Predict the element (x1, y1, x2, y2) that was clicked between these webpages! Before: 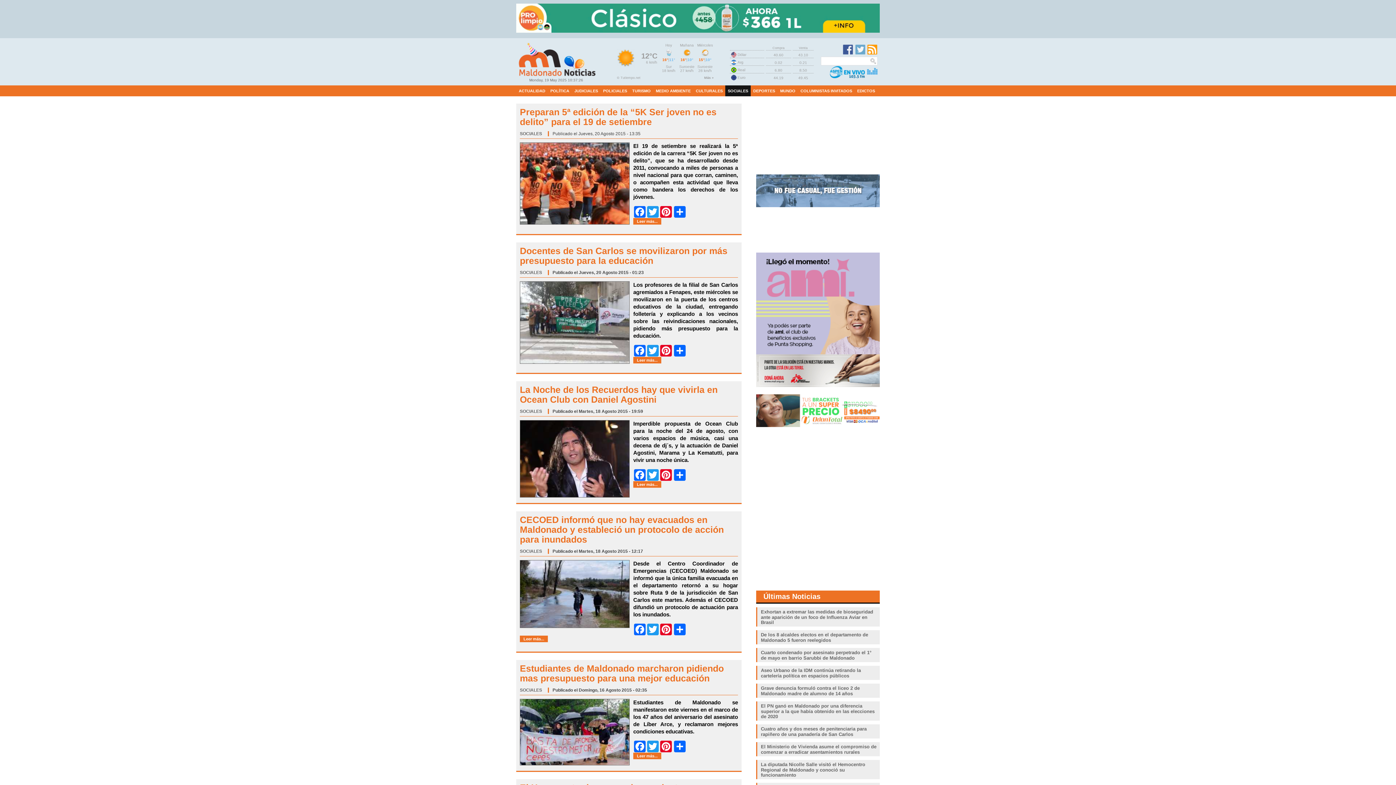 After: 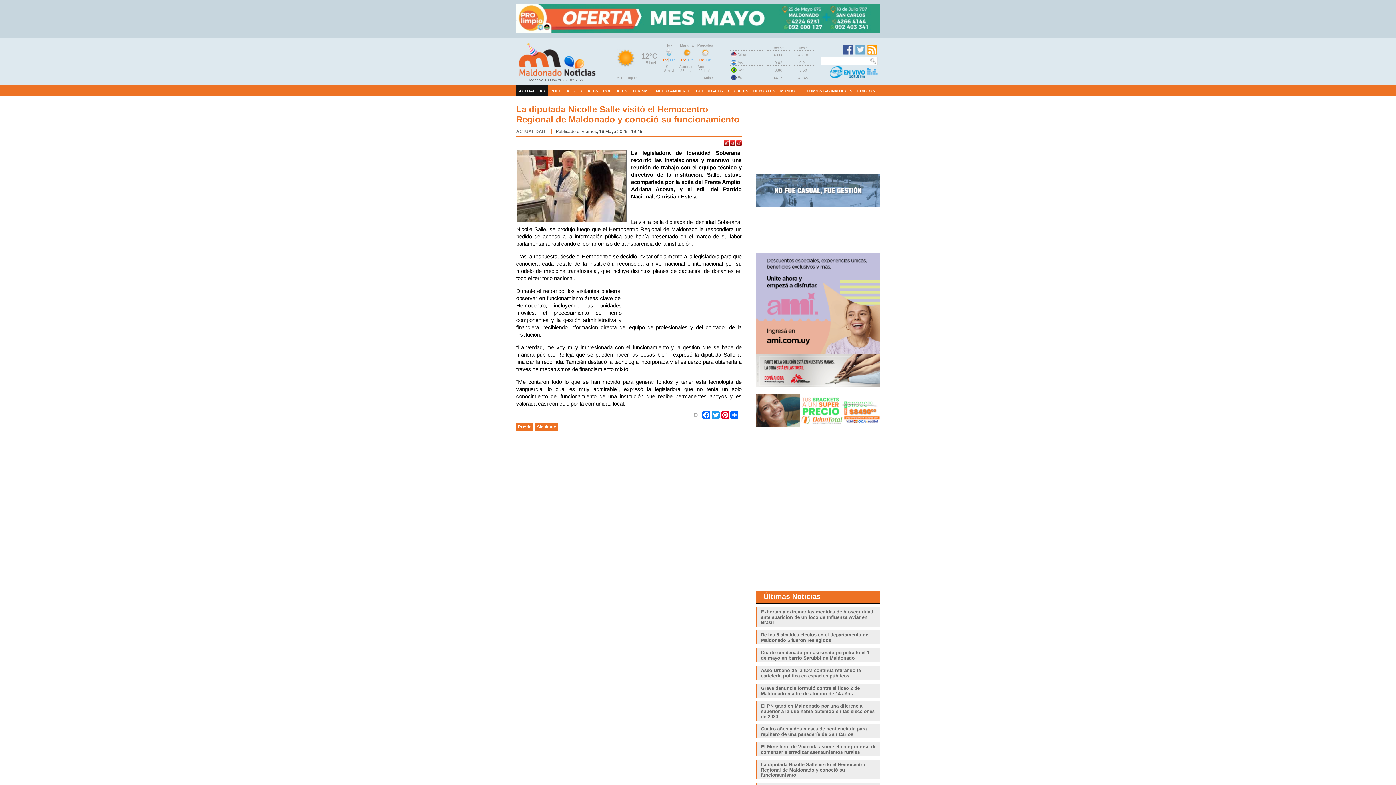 Action: label: La diputada Nicolle Salle visitó el Hemocentro Regional de Maldonado y conoció su funcionamiento bbox: (761, 762, 865, 777)